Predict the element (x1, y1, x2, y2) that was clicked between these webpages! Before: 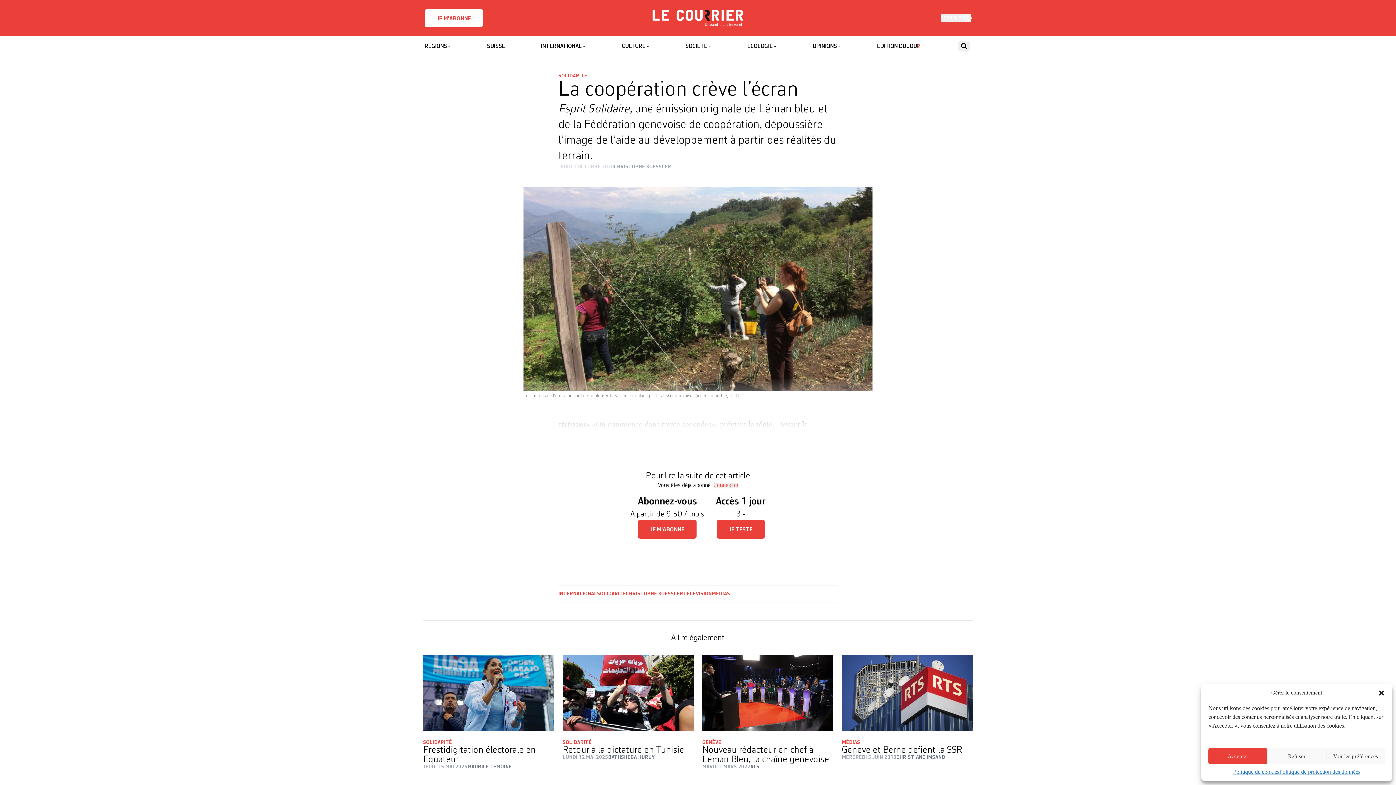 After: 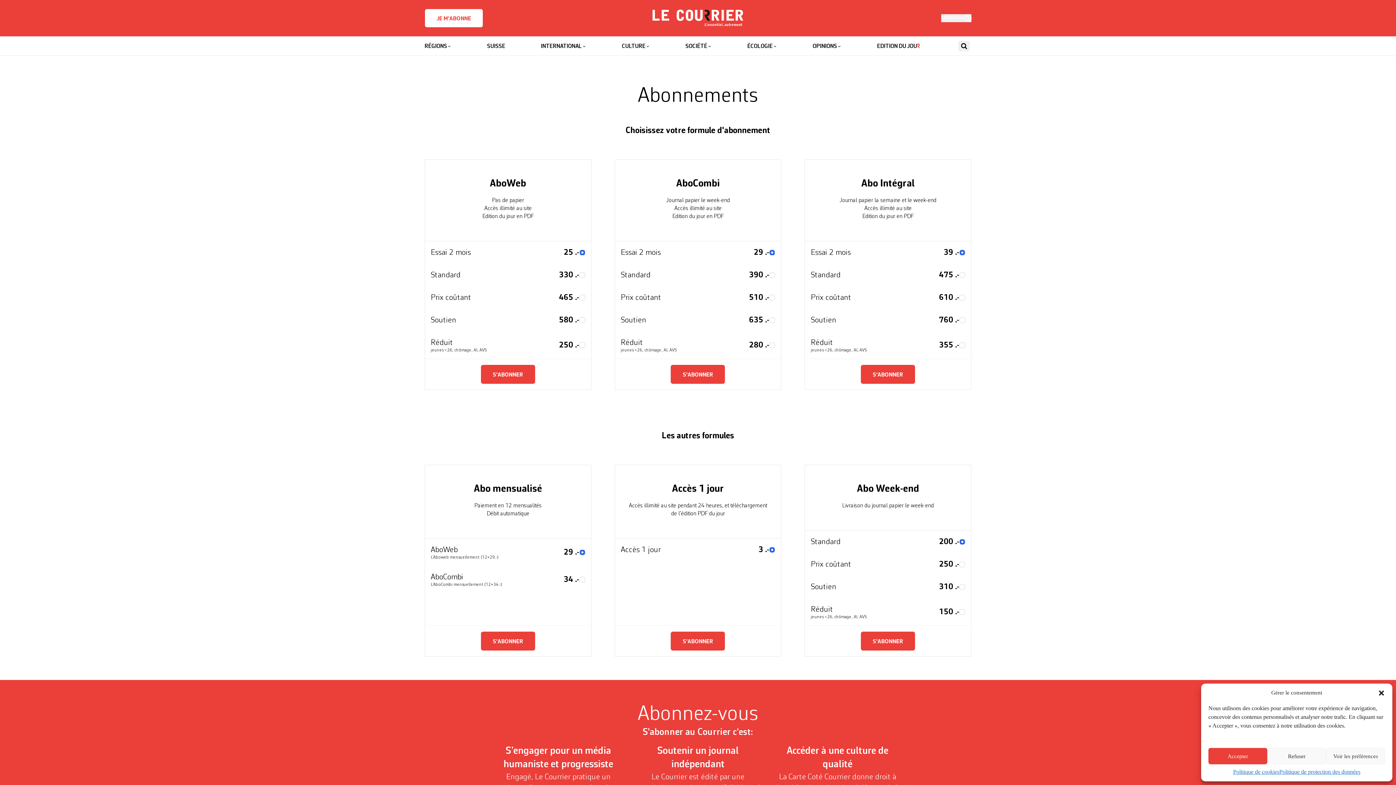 Action: bbox: (424, 8, 483, 27) label: JE M'ABONNE